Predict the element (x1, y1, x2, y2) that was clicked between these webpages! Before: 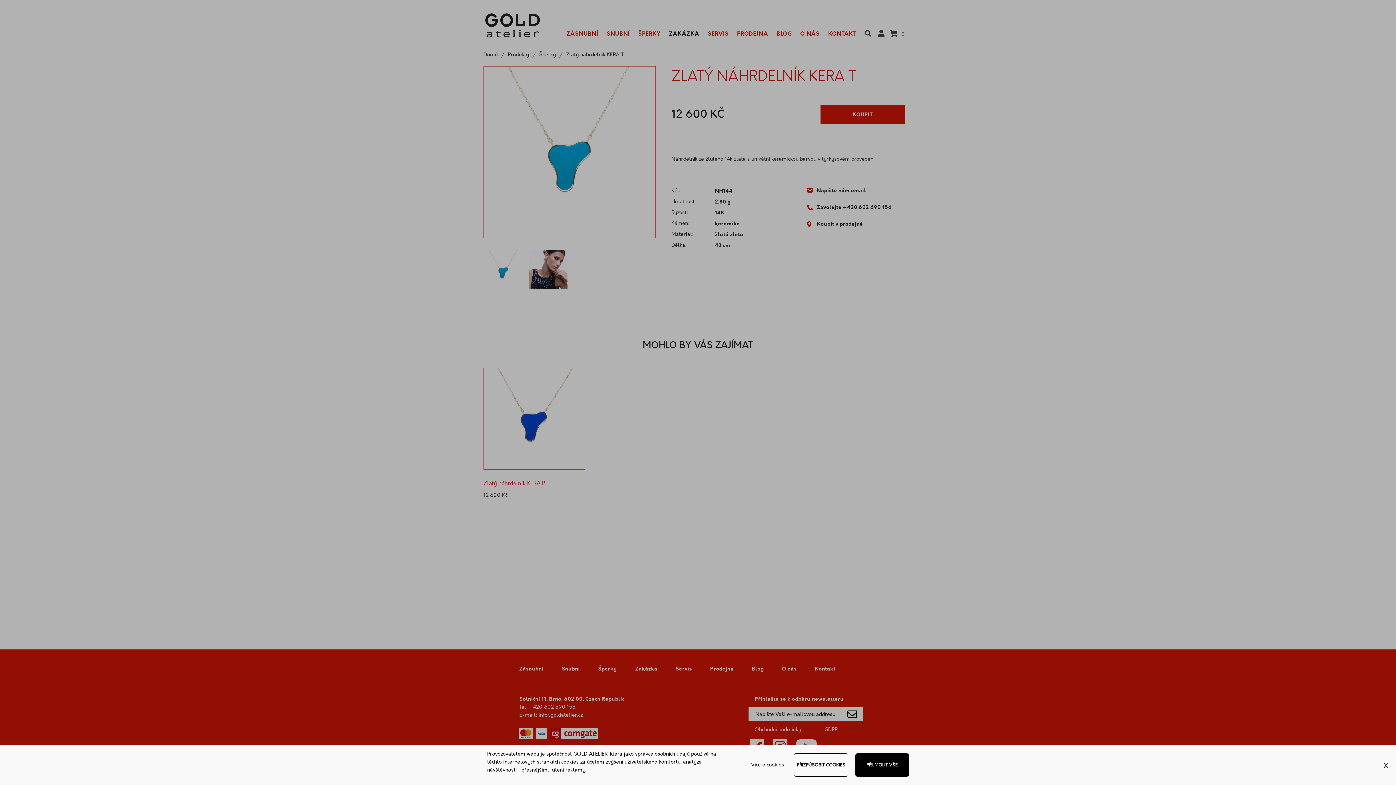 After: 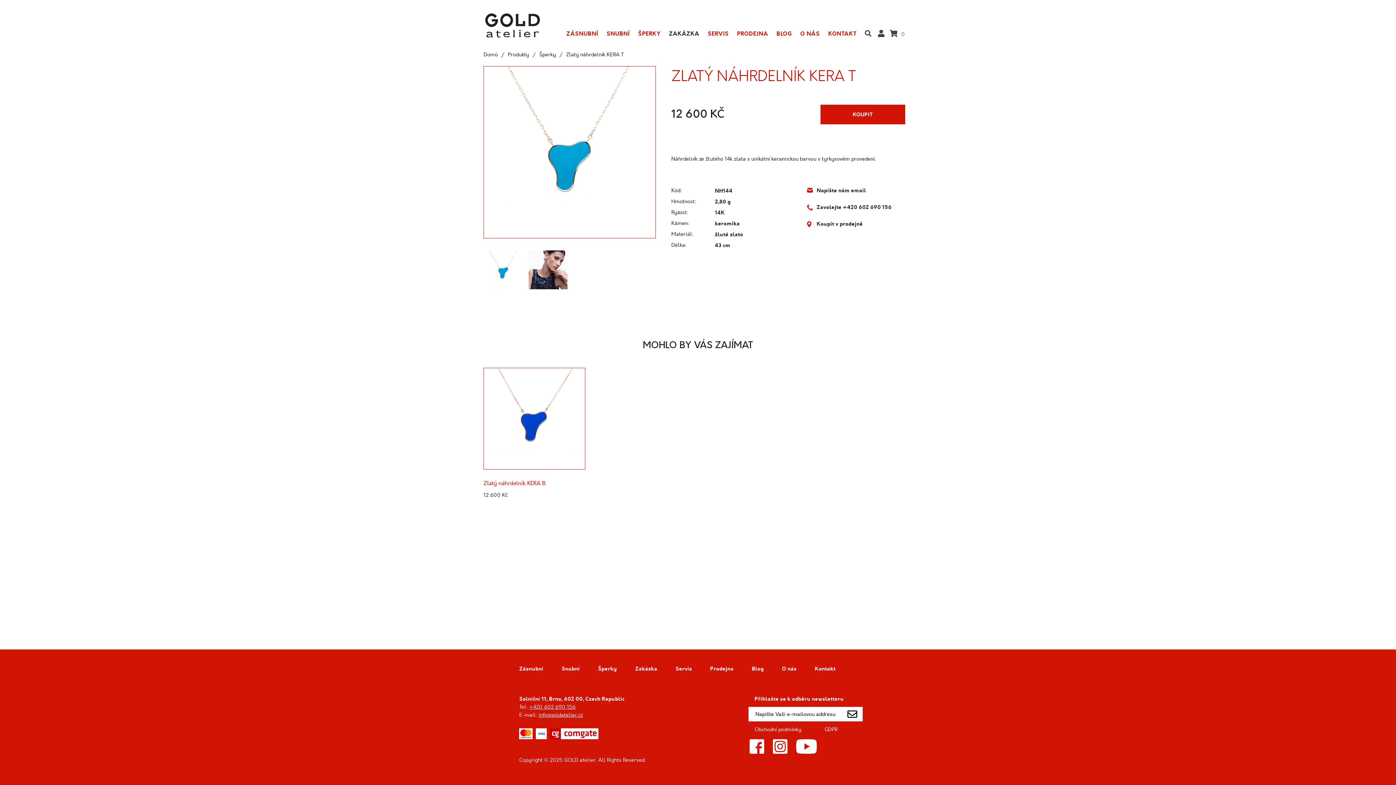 Action: label: x bbox: (1379, 745, 1392, 785)